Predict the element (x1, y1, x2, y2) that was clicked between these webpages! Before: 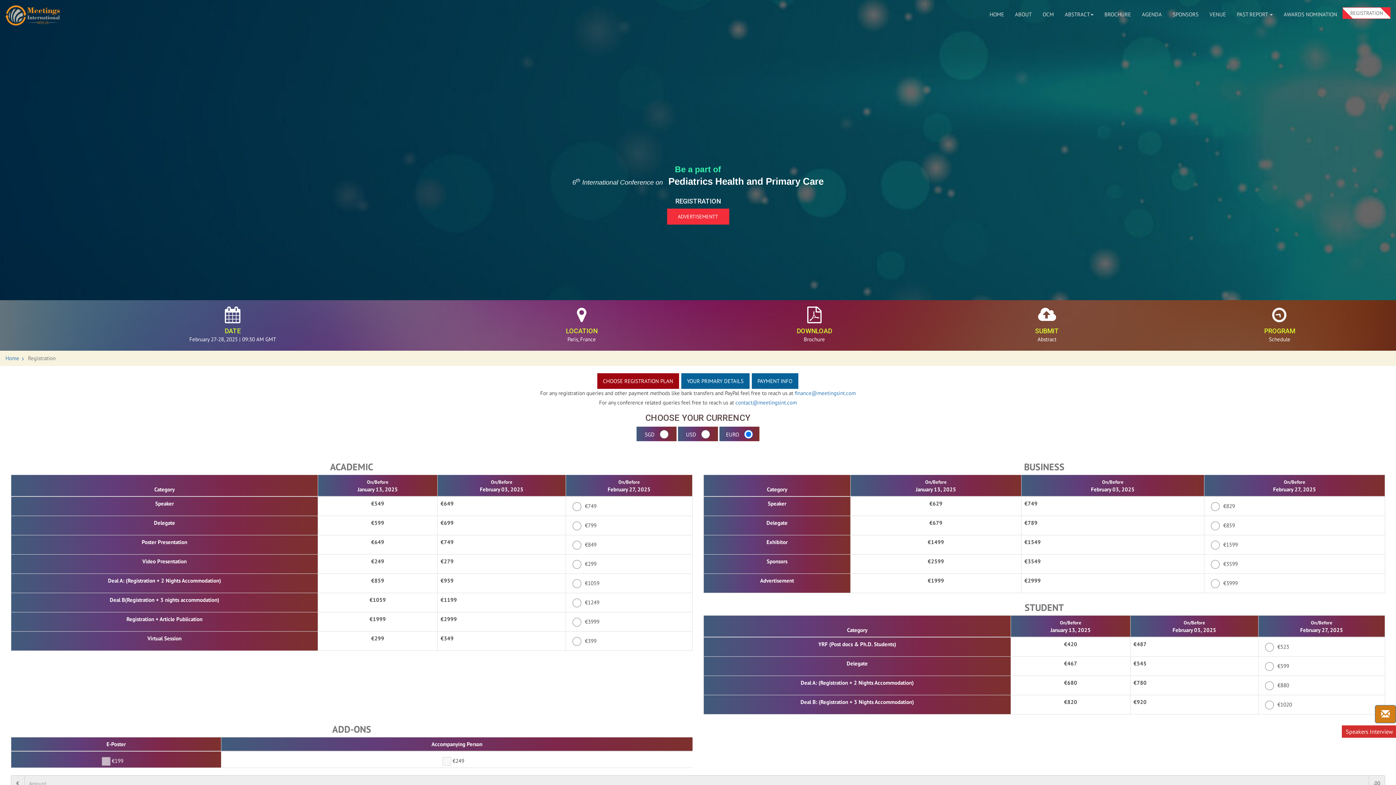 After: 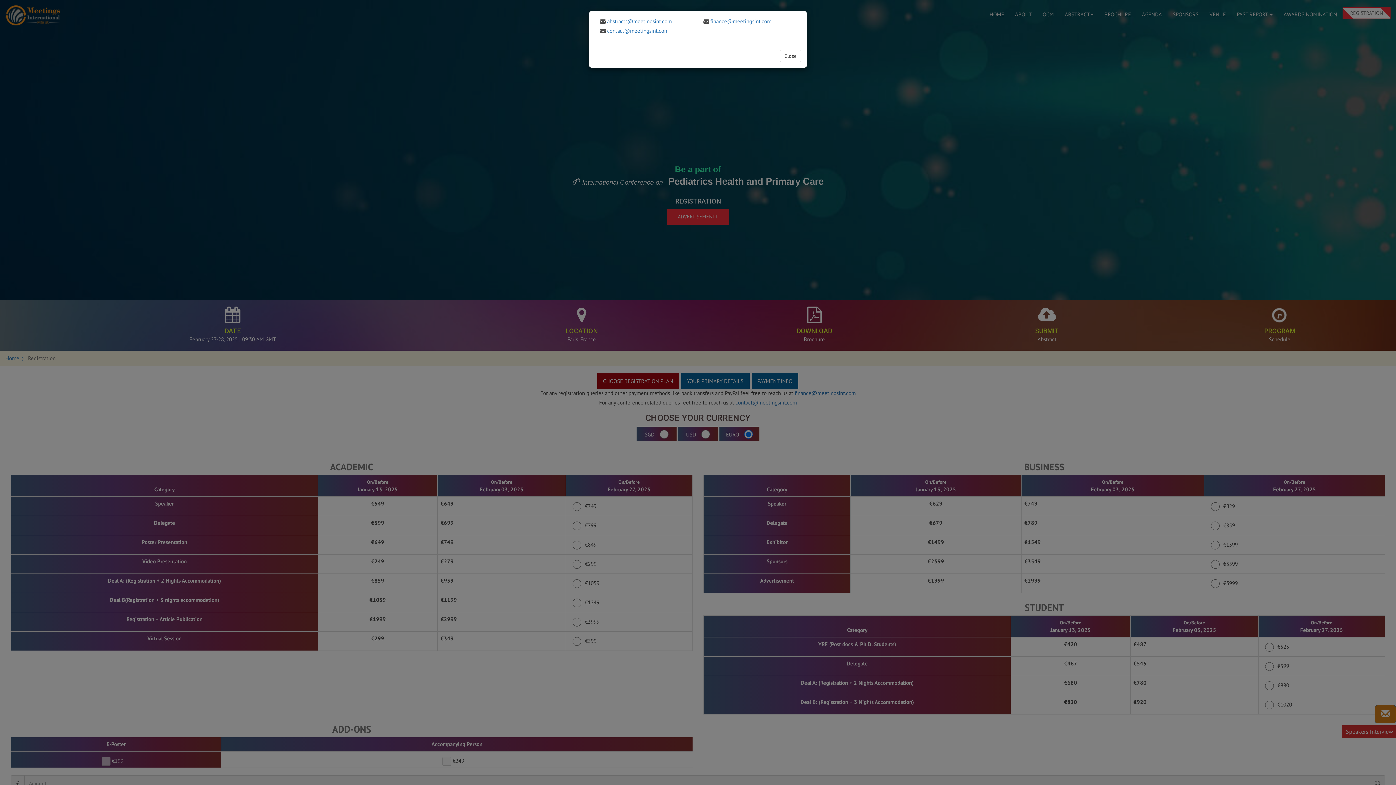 Action: bbox: (1375, 705, 1396, 723)